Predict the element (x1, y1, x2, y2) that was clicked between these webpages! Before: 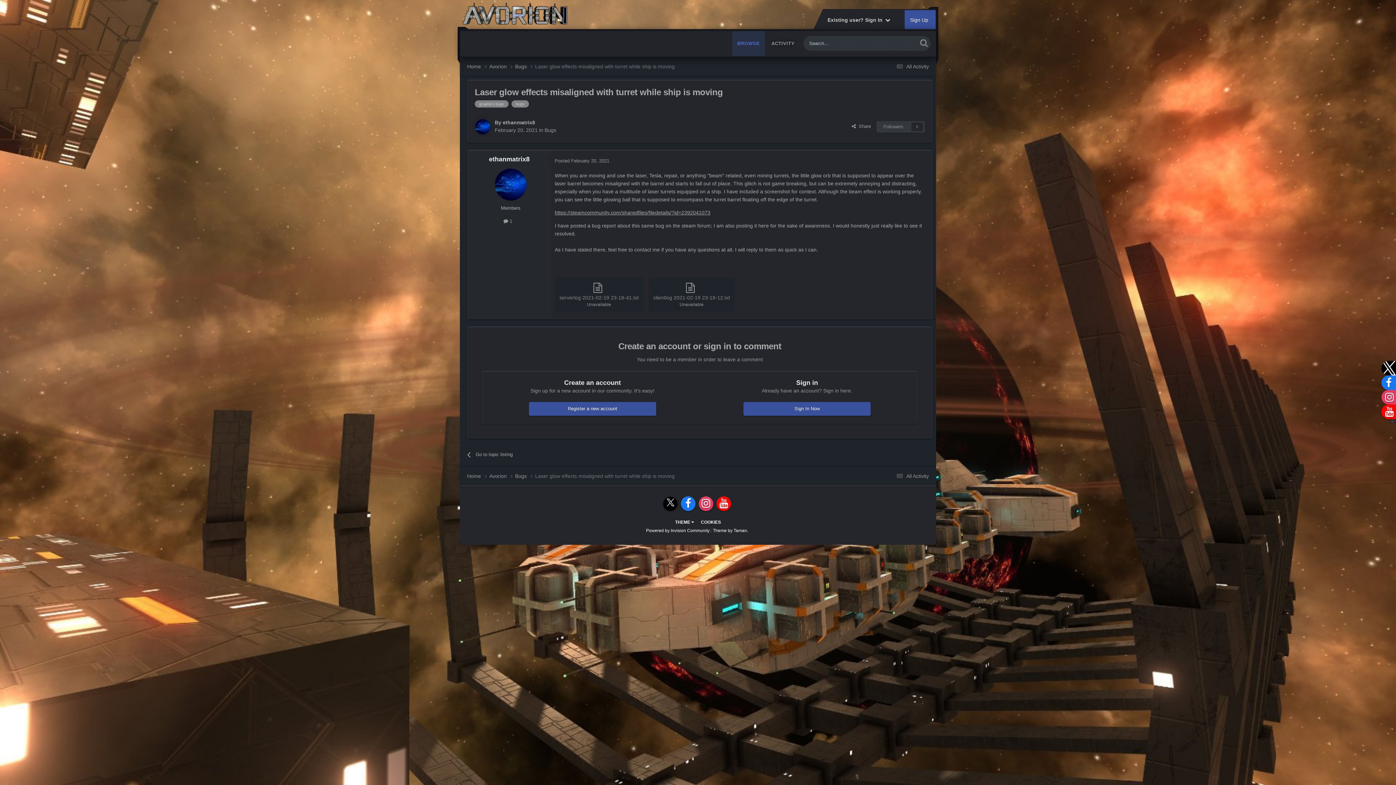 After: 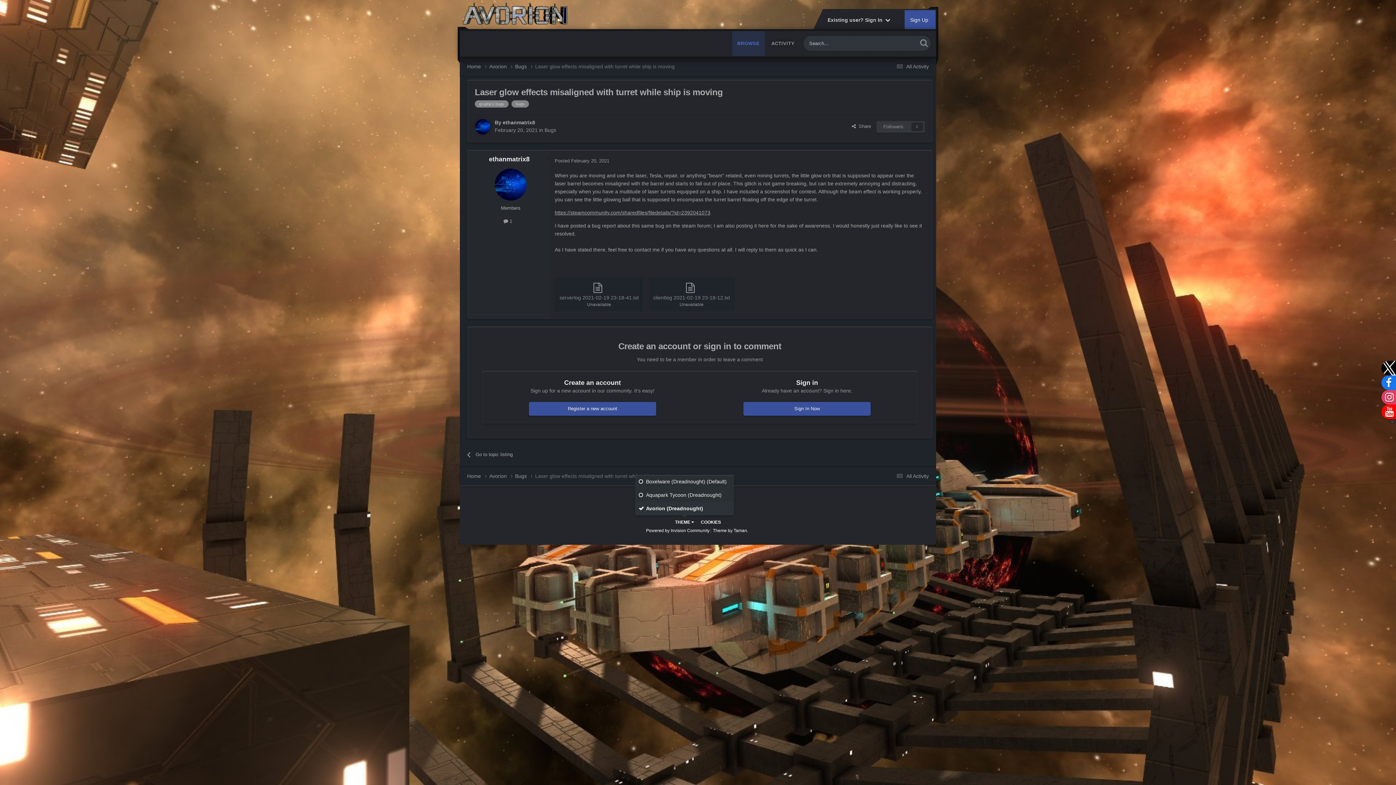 Action: bbox: (675, 520, 694, 525) label: THEME 